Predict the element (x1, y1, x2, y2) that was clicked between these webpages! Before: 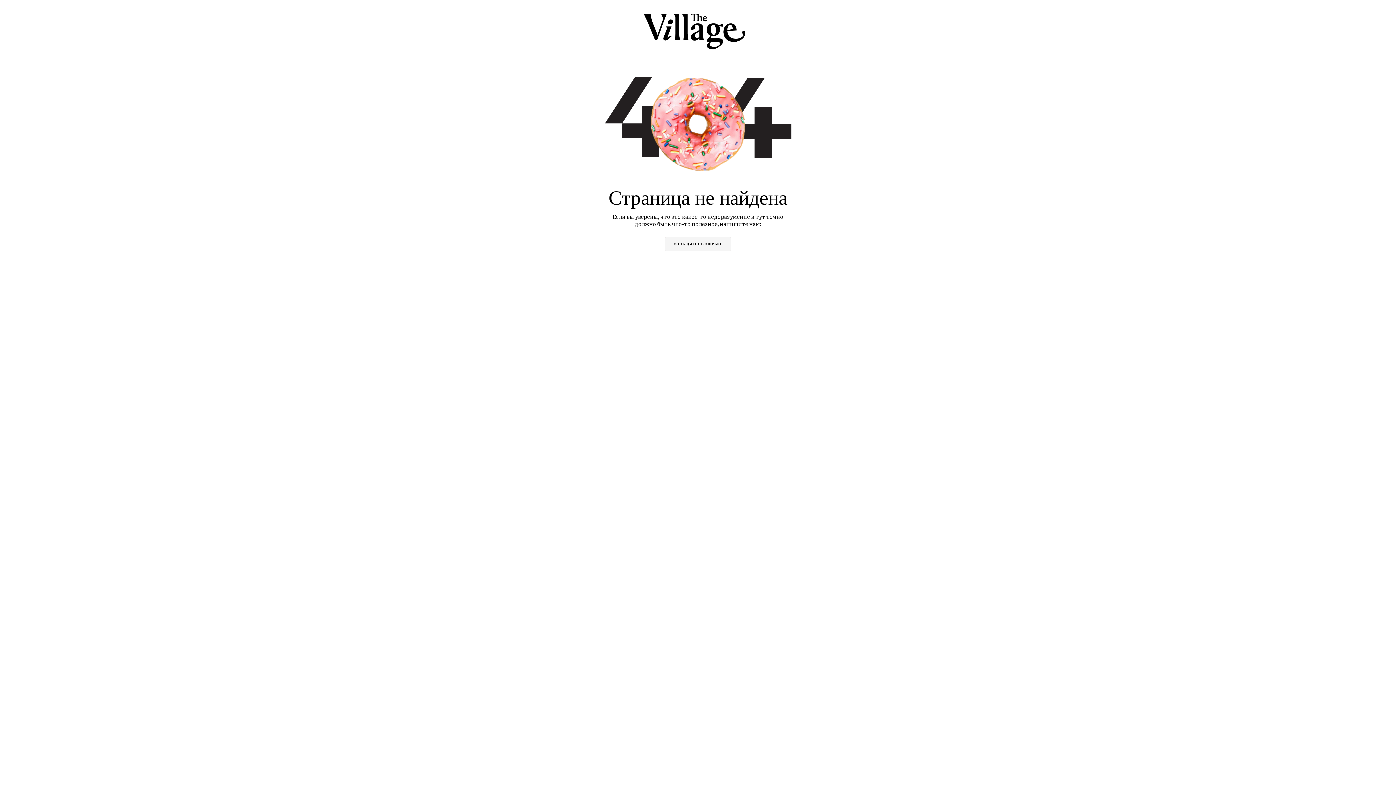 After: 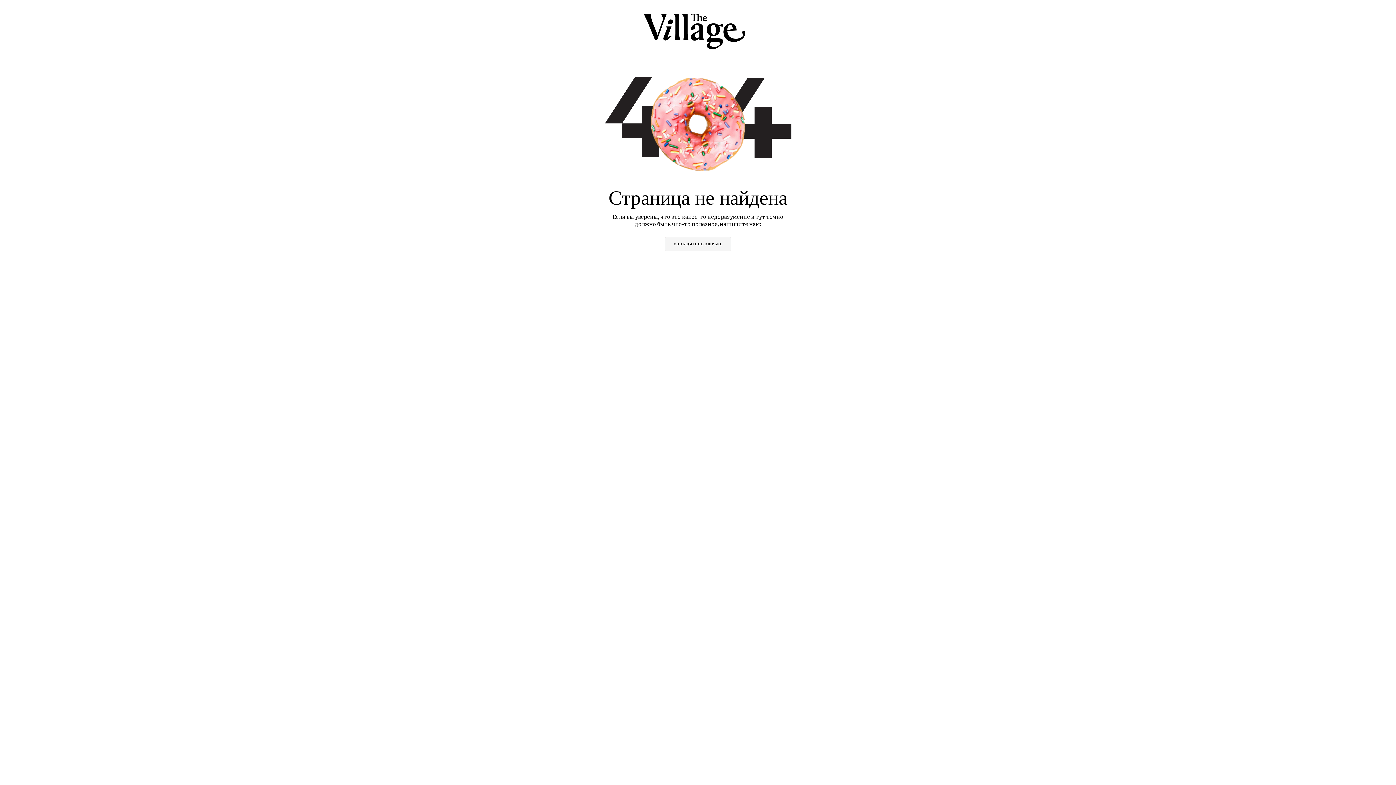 Action: label: СООБЩИТЕ ОБ ОШИБКЕ bbox: (665, 237, 731, 251)